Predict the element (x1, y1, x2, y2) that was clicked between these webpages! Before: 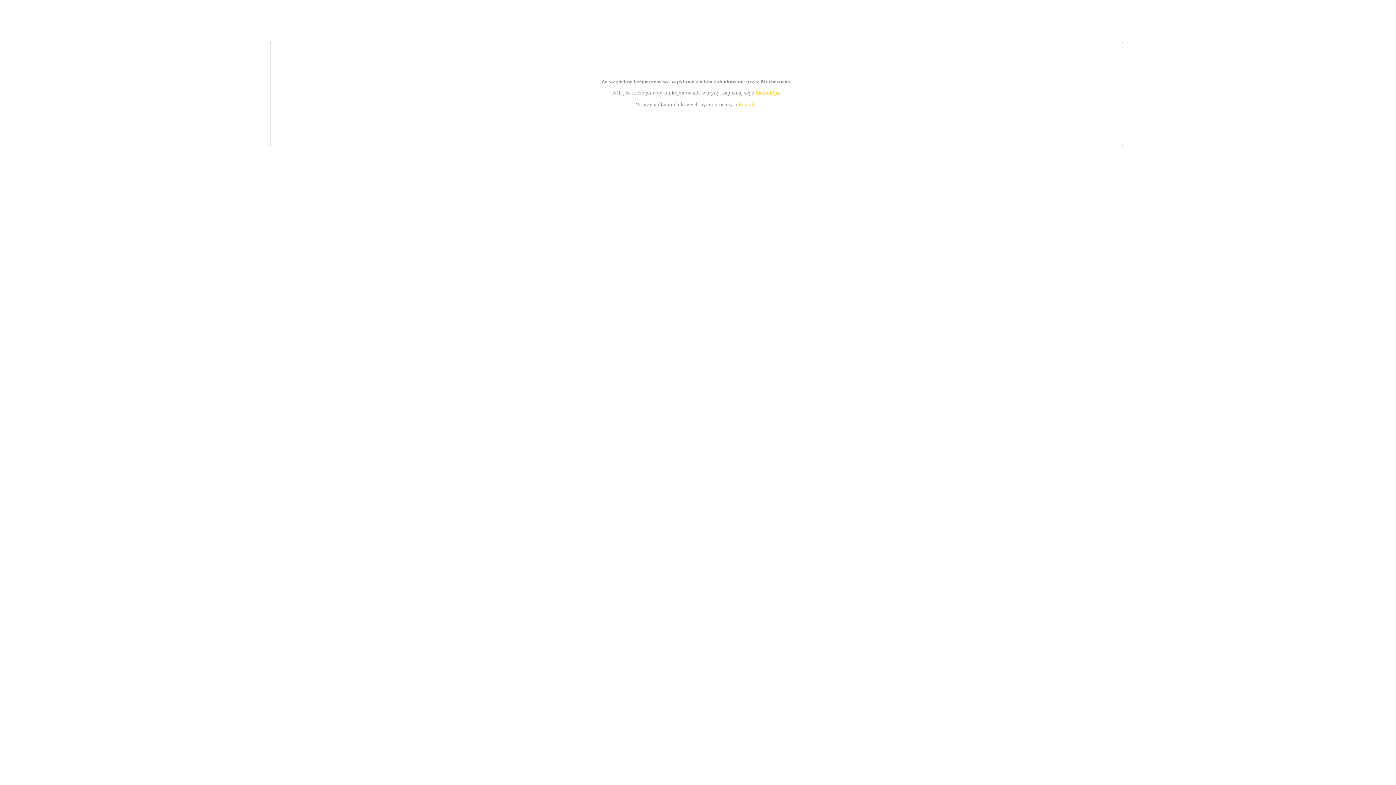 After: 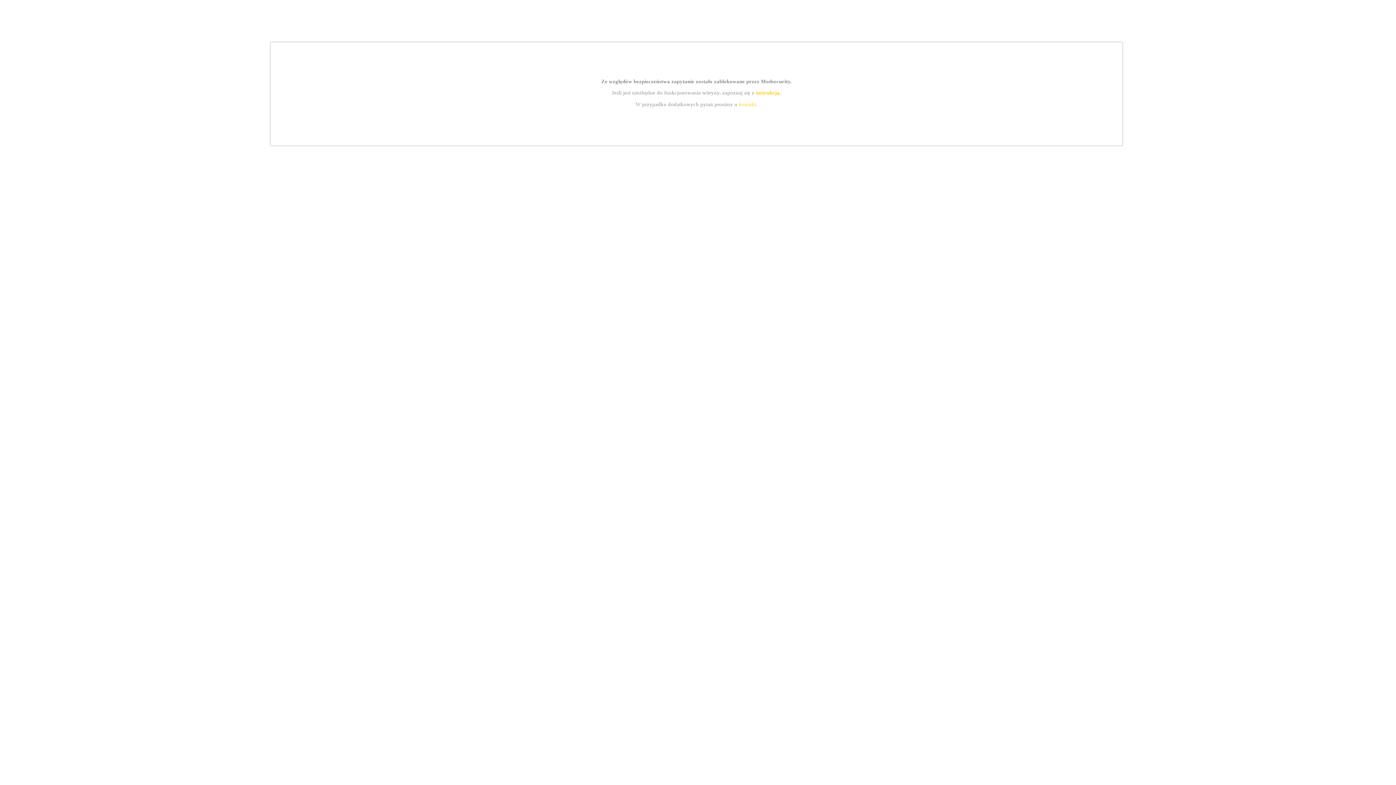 Action: label: instrukcją bbox: (755, 89, 779, 95)